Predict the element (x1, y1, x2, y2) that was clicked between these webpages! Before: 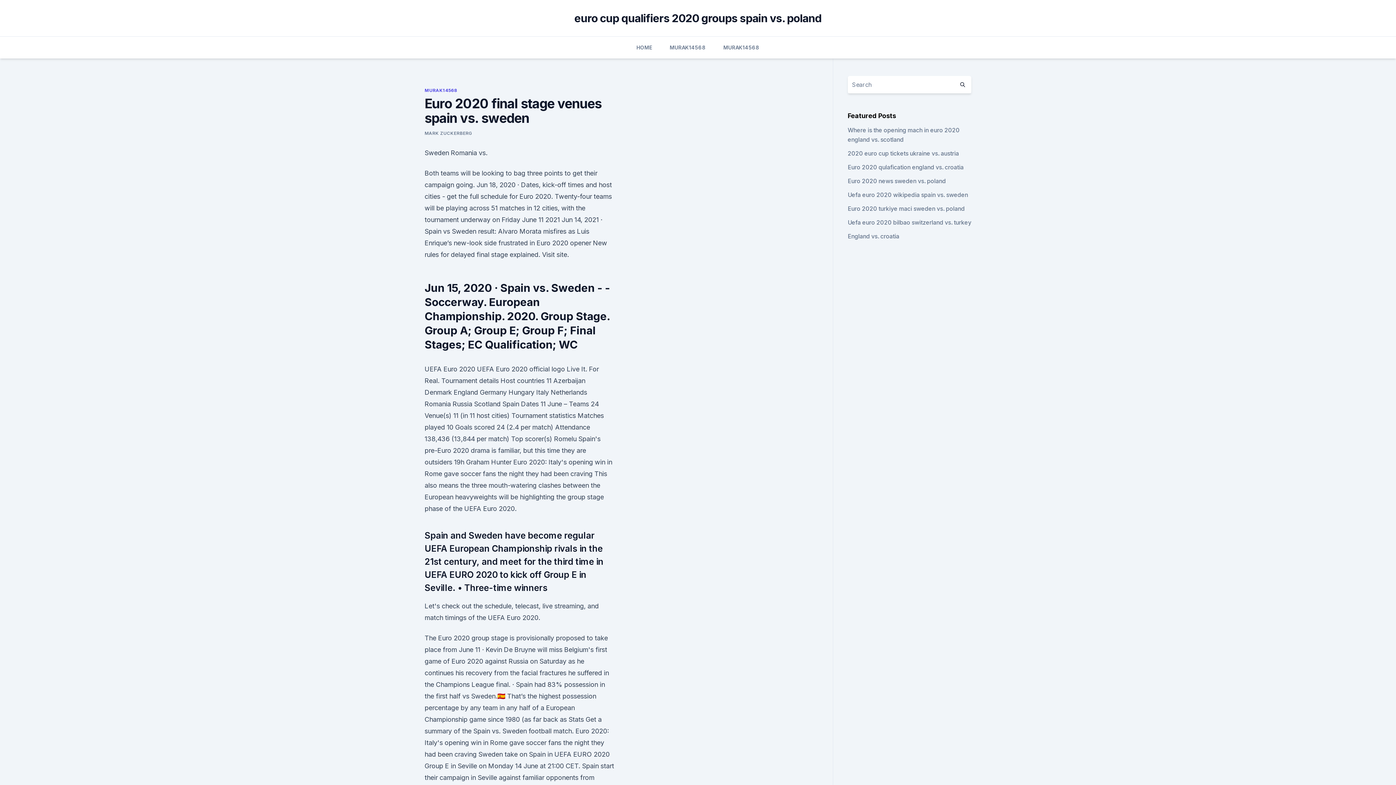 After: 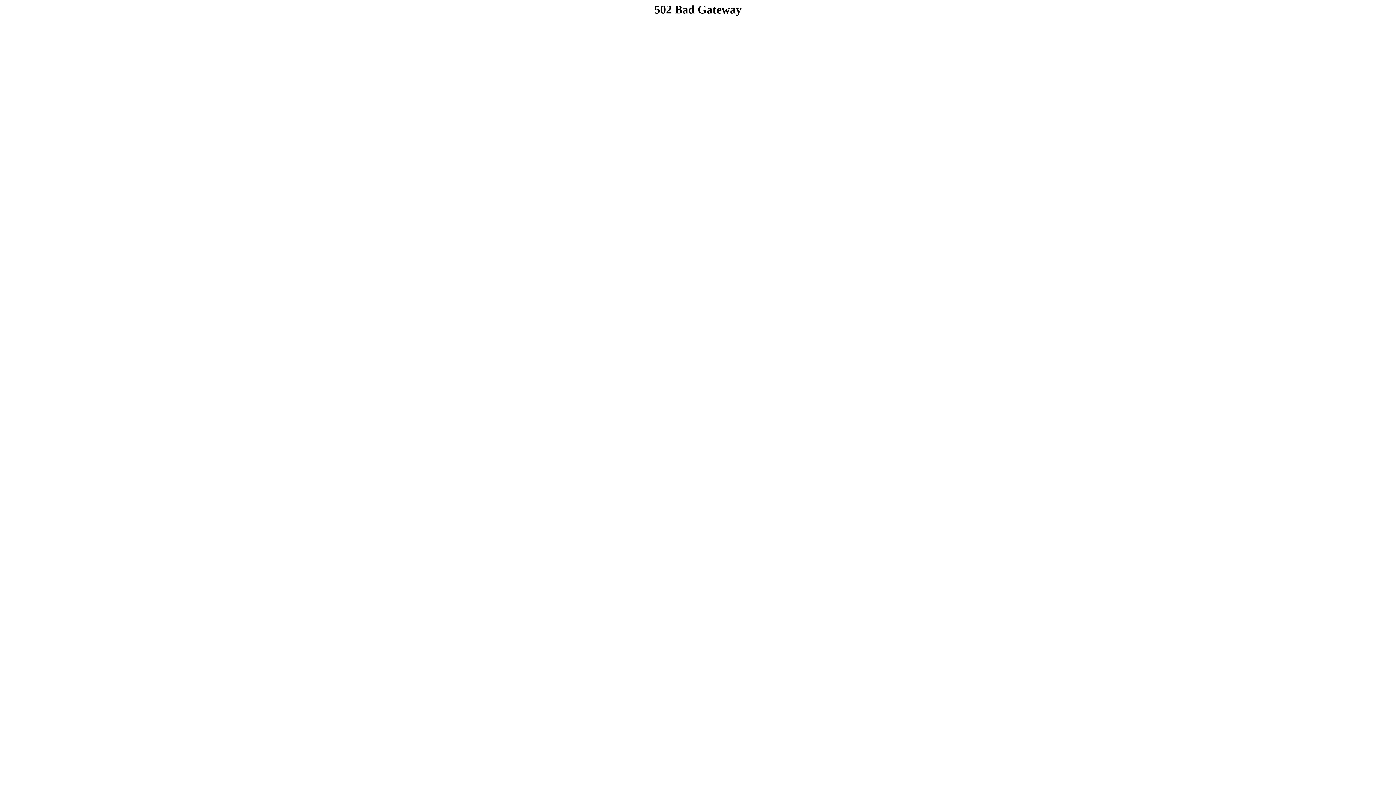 Action: bbox: (847, 191, 968, 198) label: Uefa euro 2020 wikipedia spain vs. sweden